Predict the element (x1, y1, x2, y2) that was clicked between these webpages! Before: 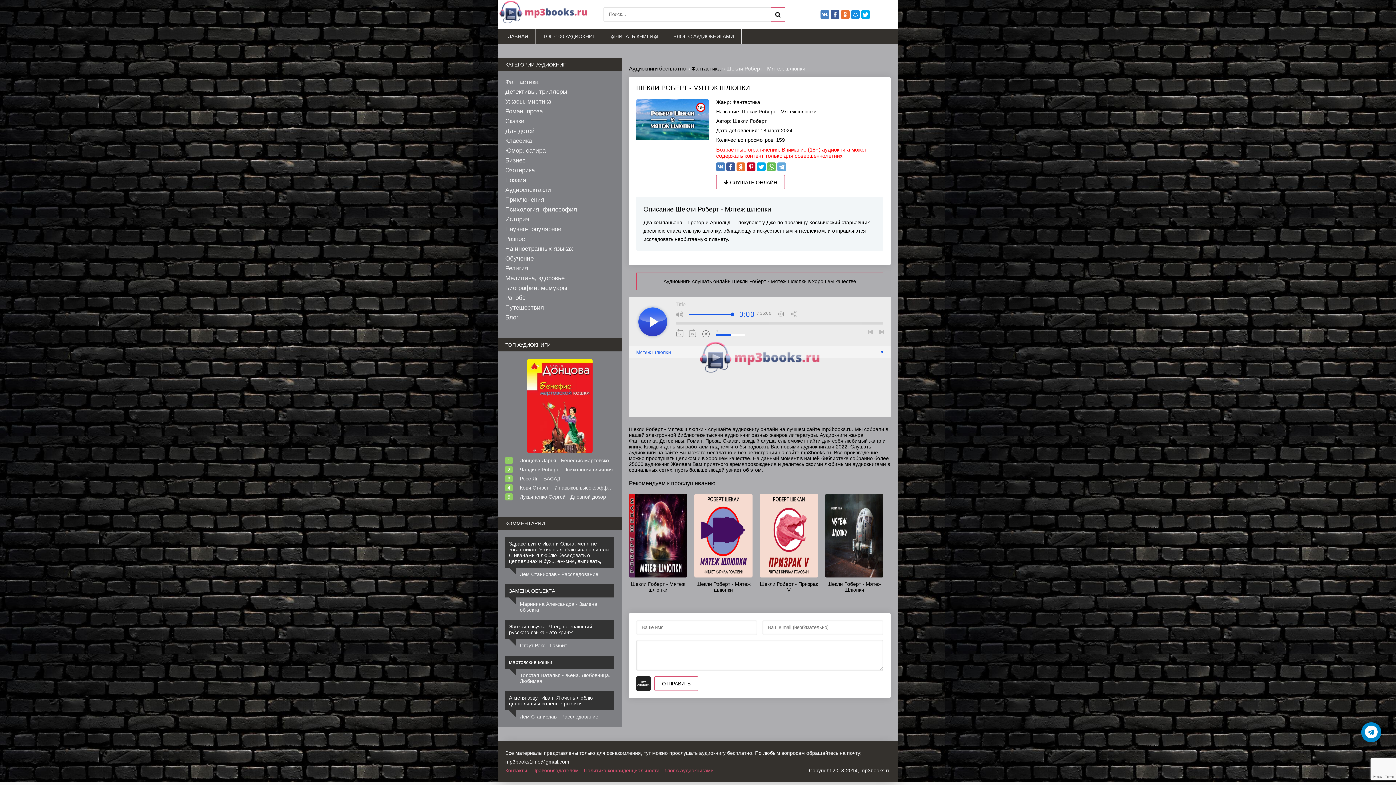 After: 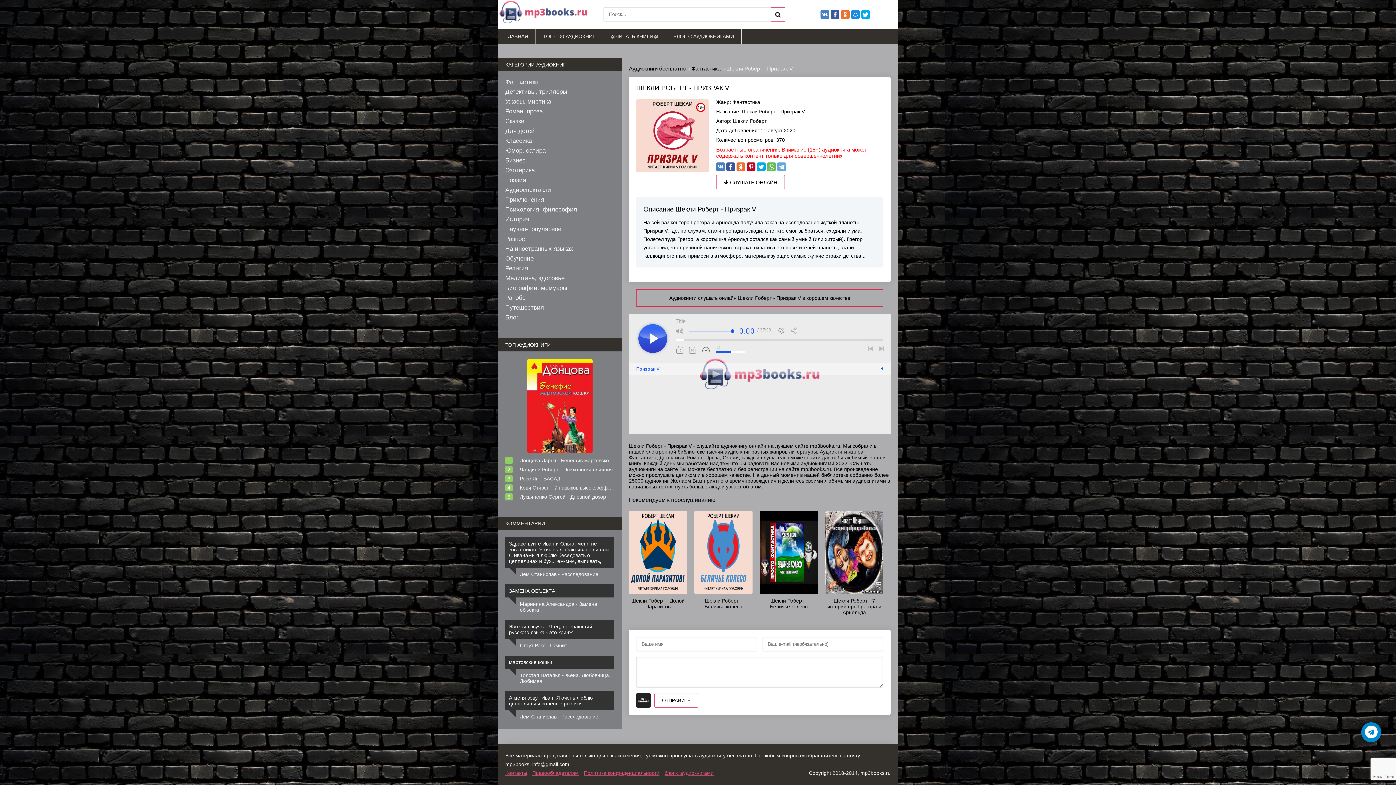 Action: bbox: (760, 494, 818, 598) label: Шекли Роберт - Призрак V